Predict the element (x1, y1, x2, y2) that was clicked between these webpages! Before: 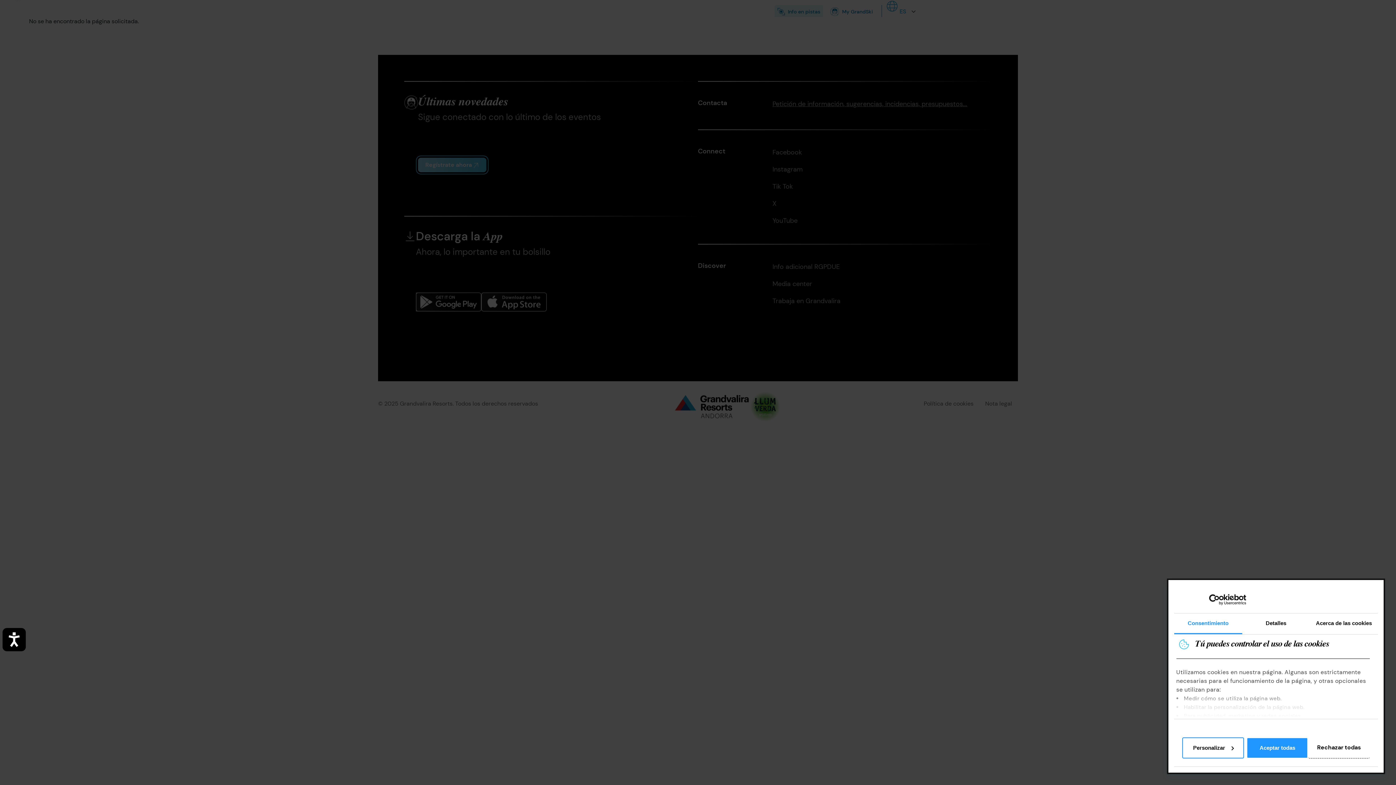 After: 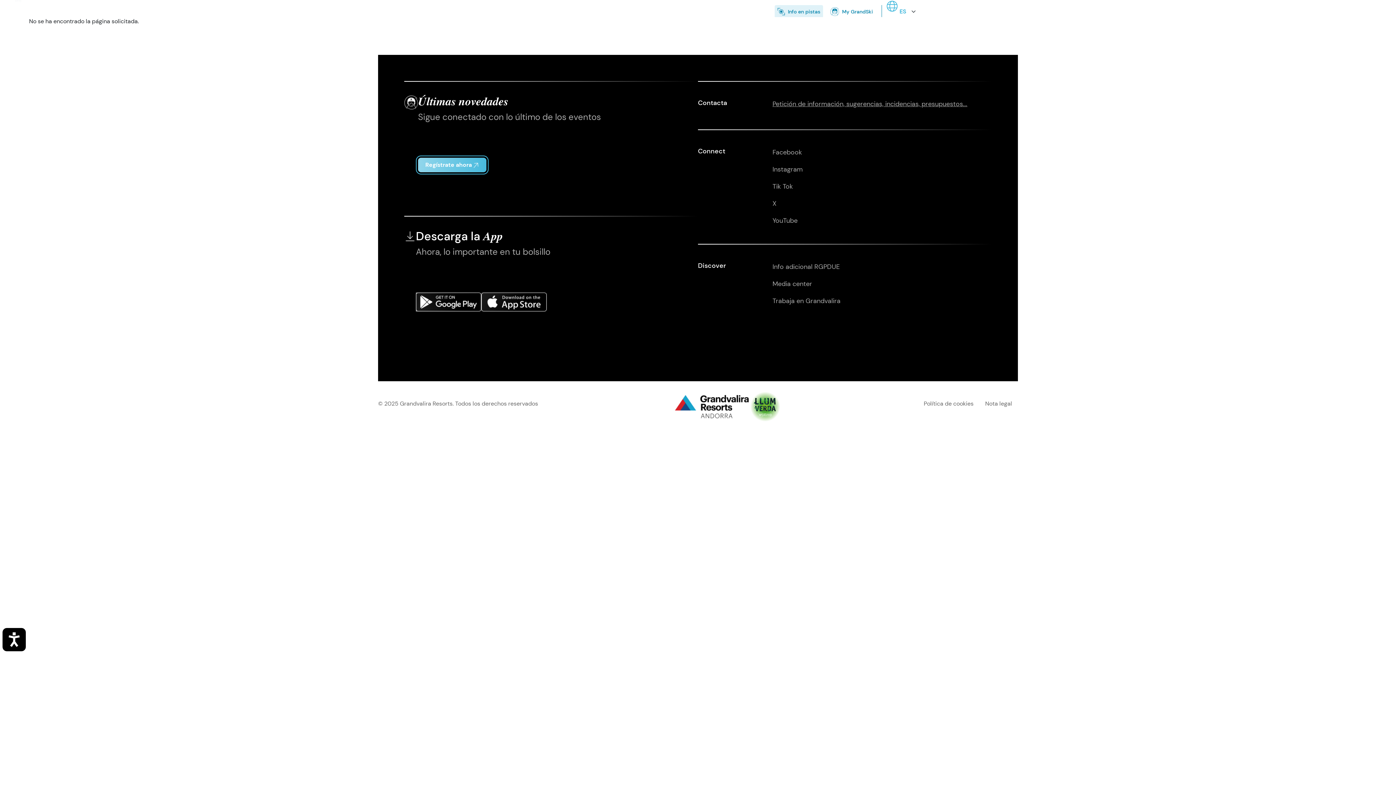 Action: label: Rechazar todas bbox: (1308, 737, 1370, 758)